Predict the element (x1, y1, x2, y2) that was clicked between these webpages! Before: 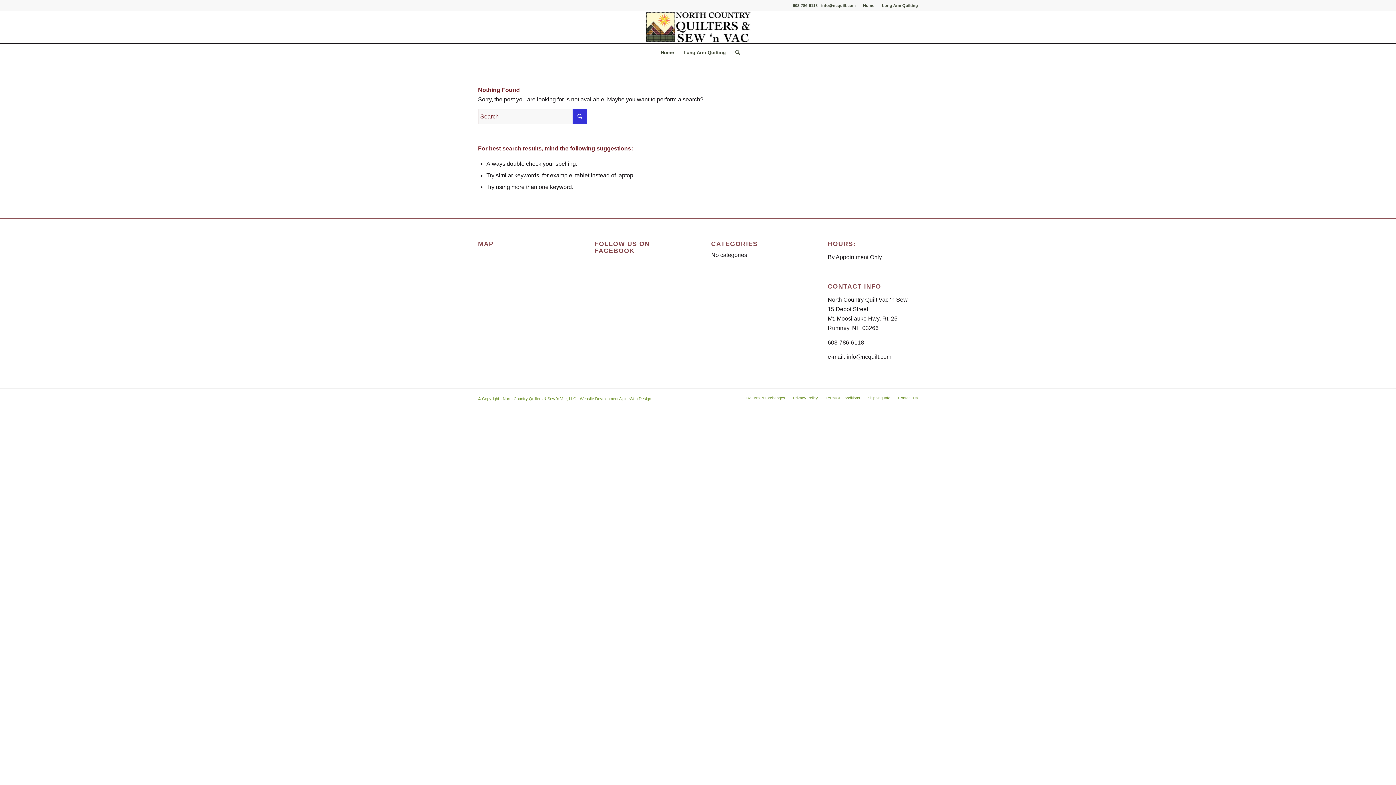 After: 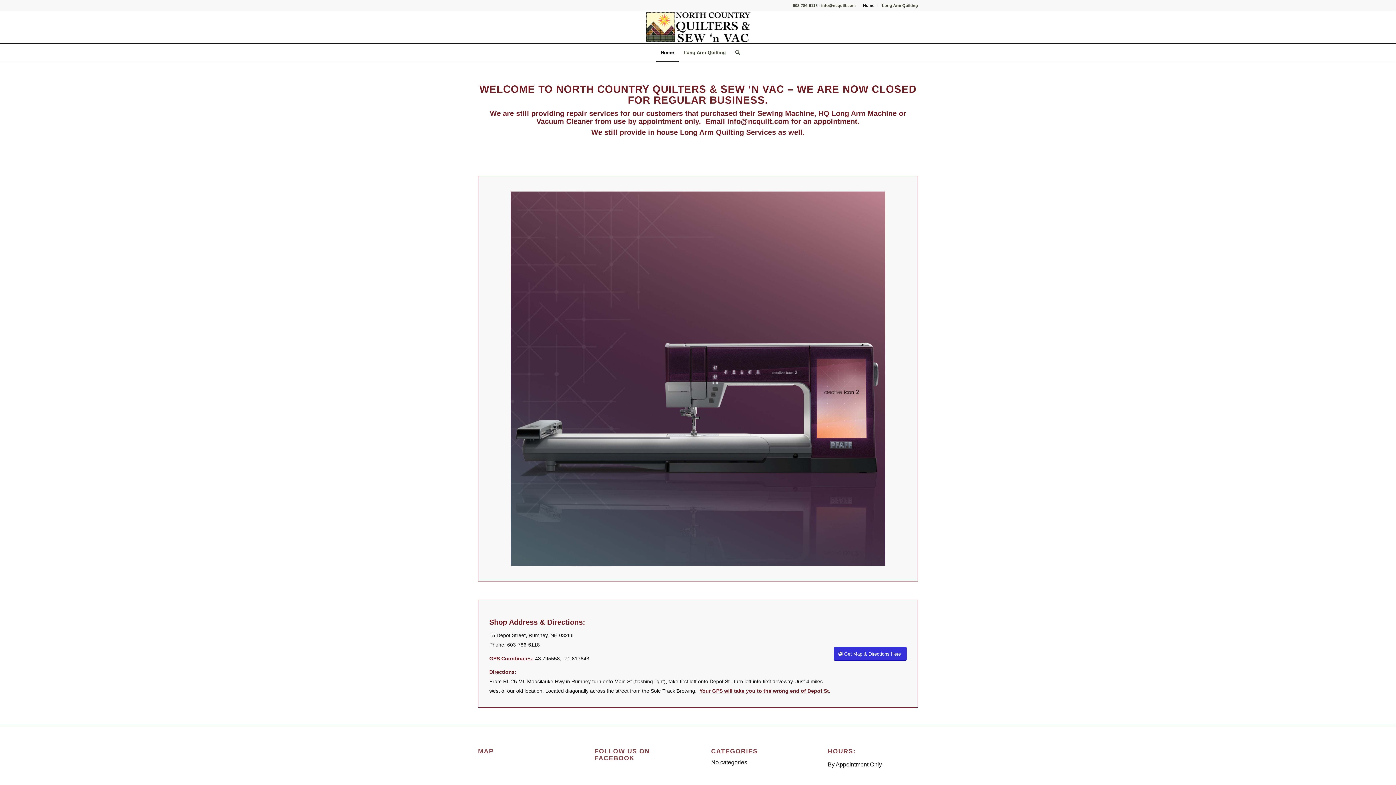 Action: bbox: (645, 11, 751, 43) label: NCQ_Logo